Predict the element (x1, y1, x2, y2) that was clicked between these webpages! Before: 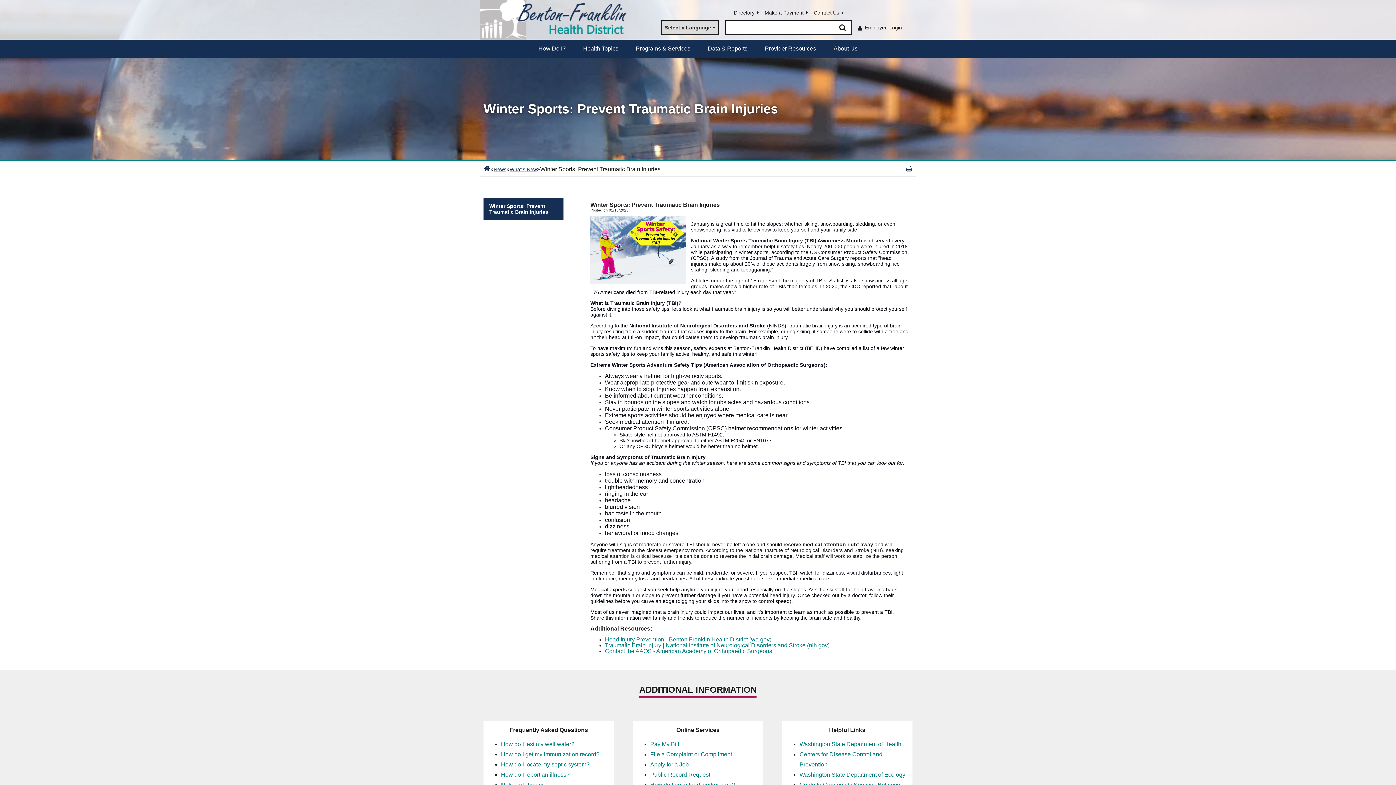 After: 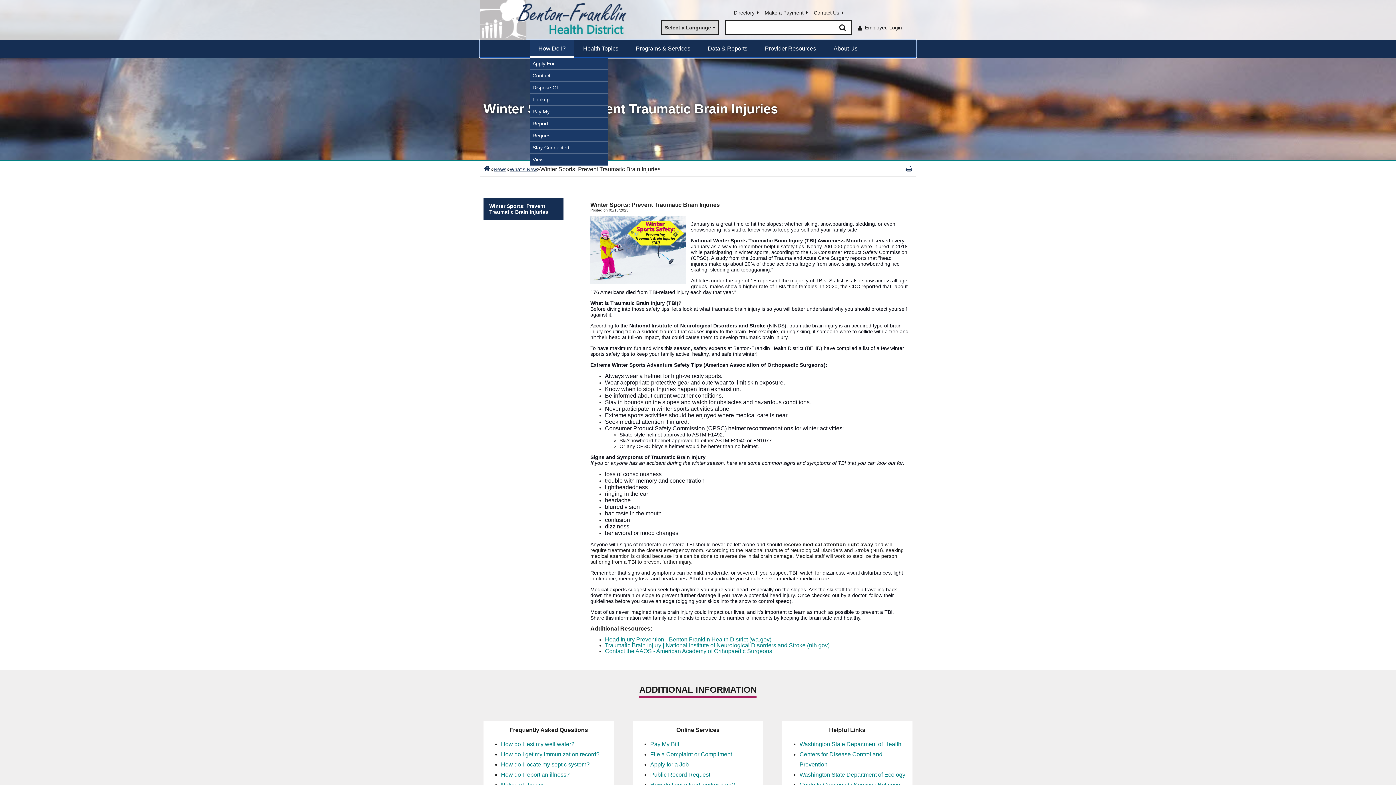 Action: label: How Do I? bbox: (529, 39, 574, 57)